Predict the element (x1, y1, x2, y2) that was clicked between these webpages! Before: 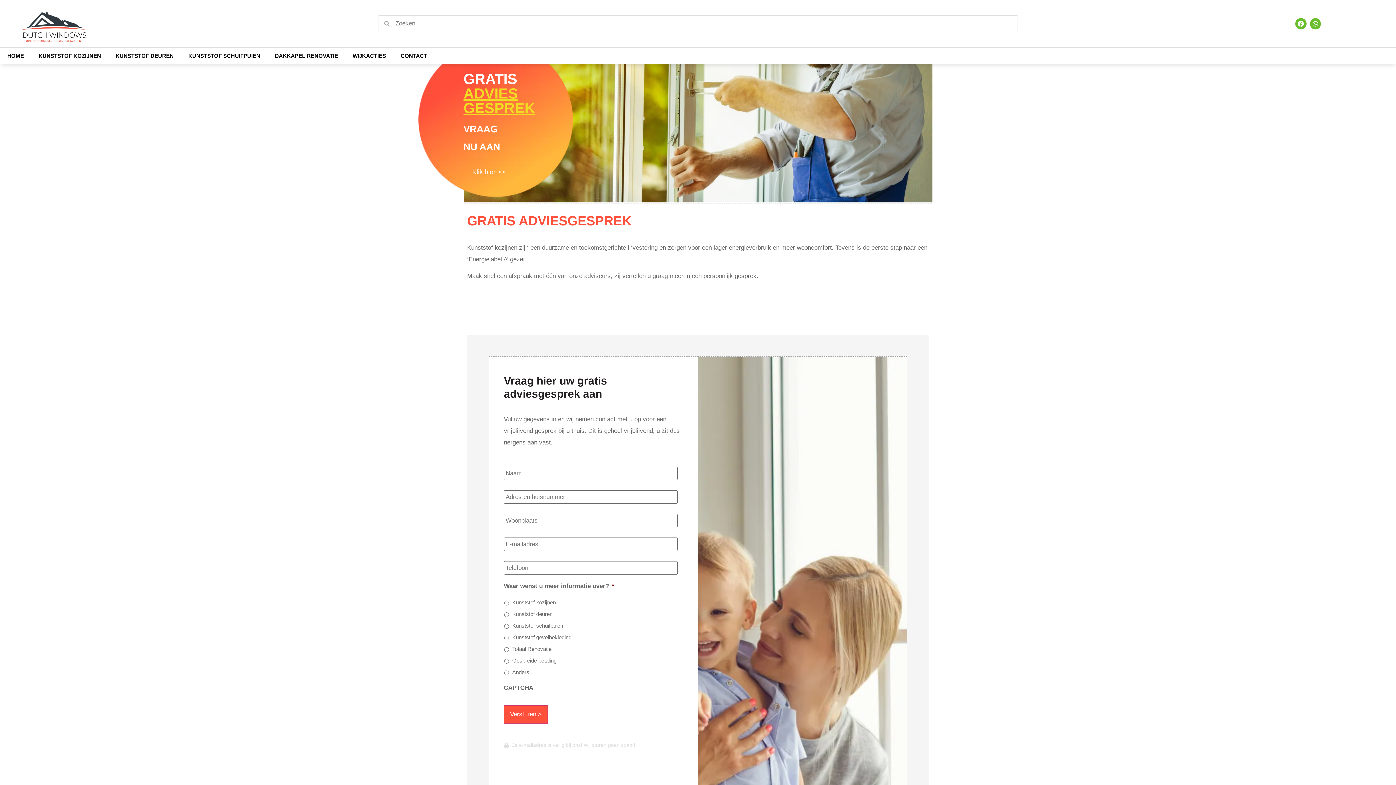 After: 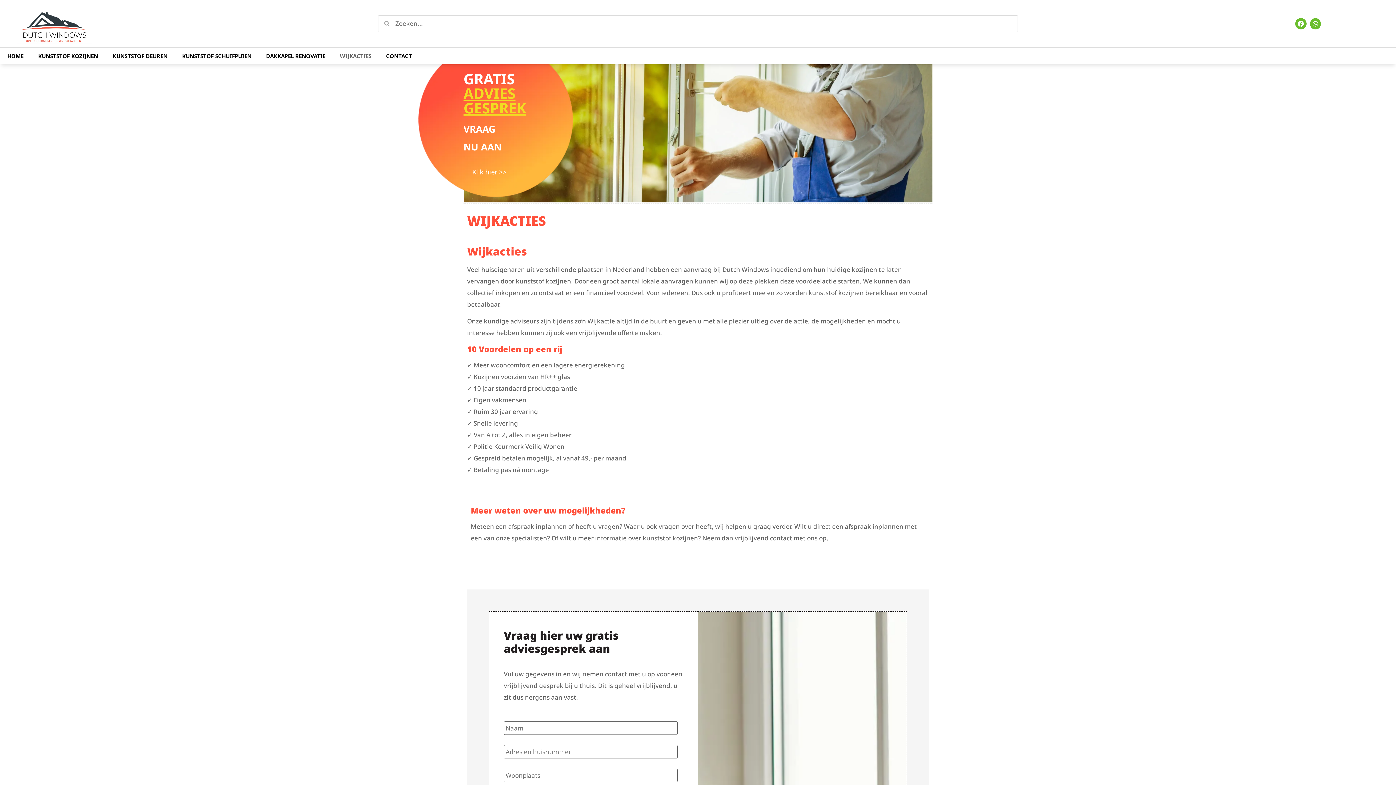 Action: bbox: (345, 47, 393, 64) label: WIJKACTIES